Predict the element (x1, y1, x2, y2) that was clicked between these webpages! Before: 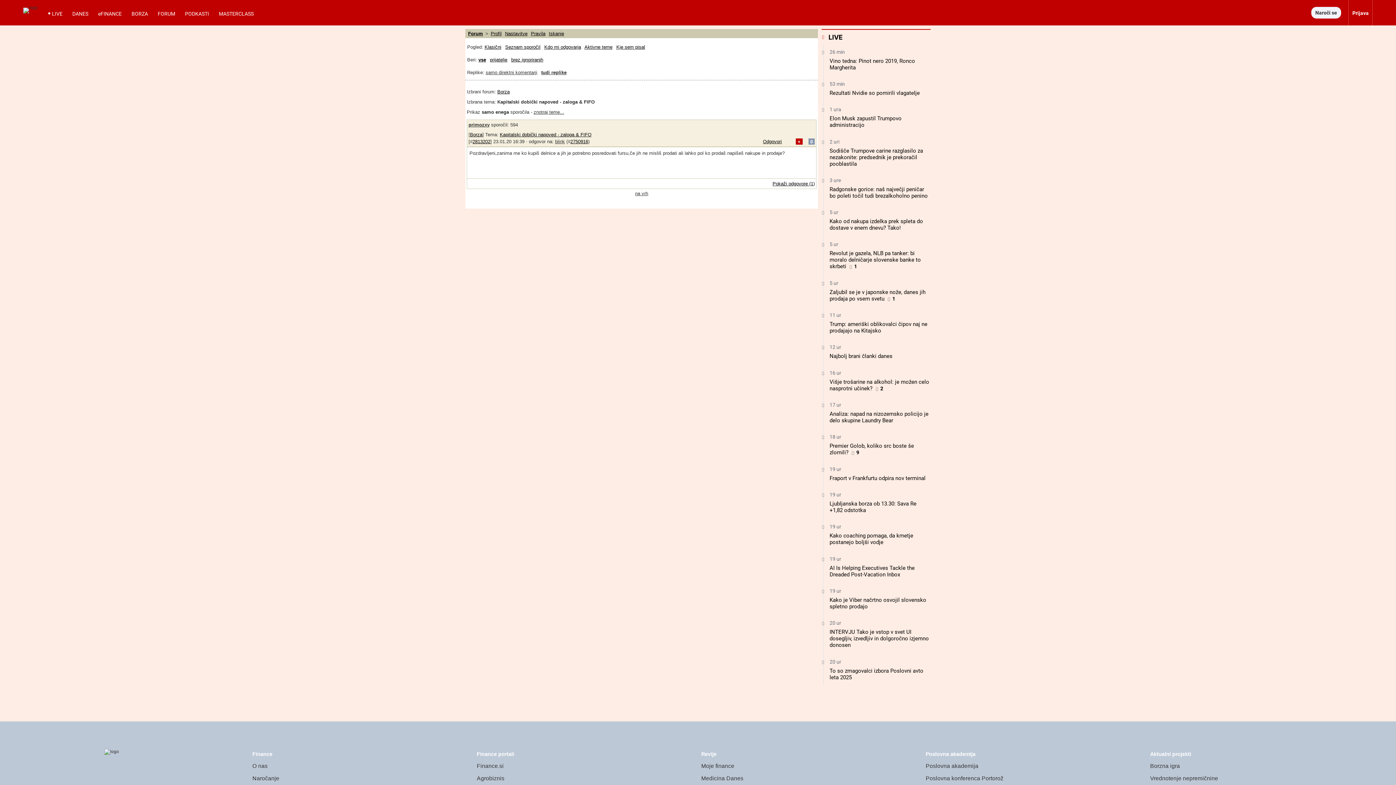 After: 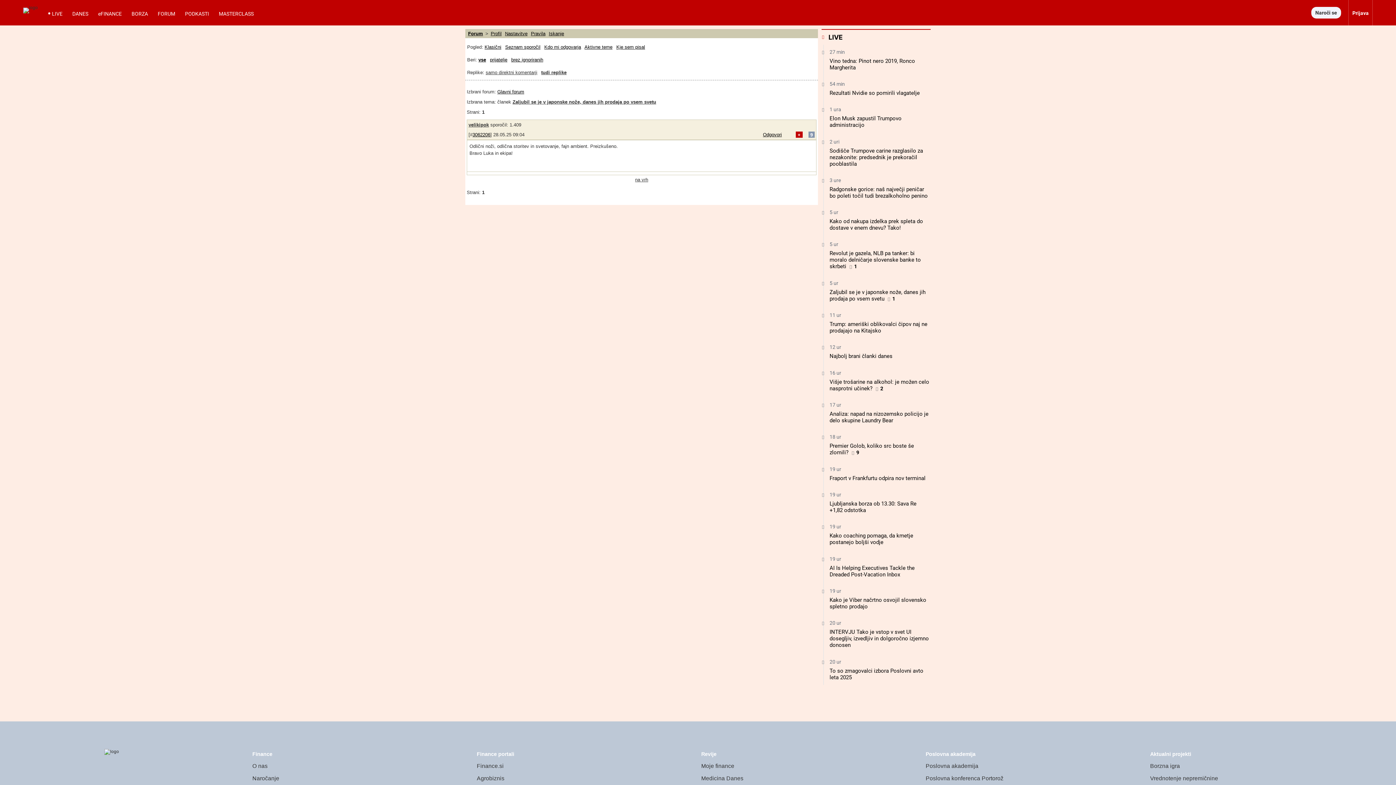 Action: bbox: (888, 296, 895, 301) label: 1